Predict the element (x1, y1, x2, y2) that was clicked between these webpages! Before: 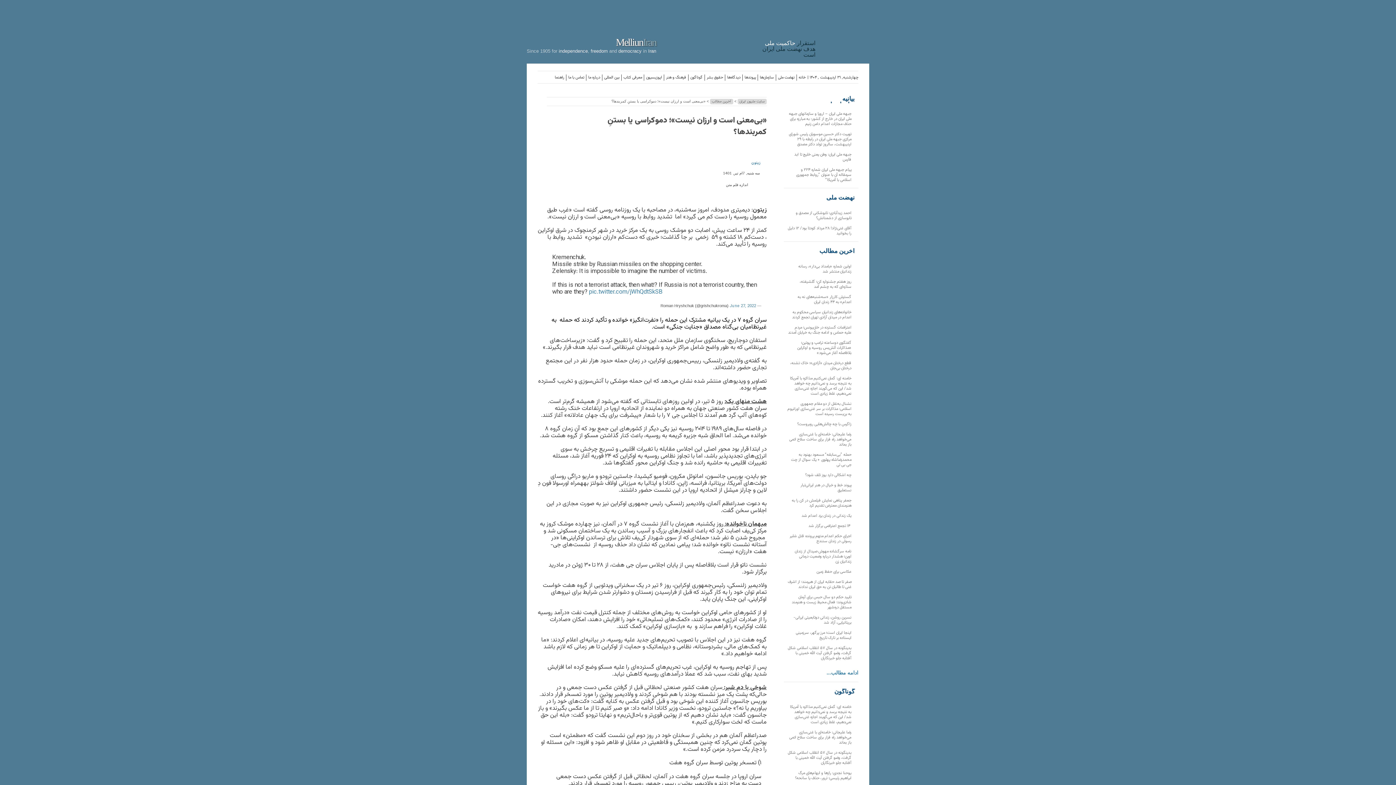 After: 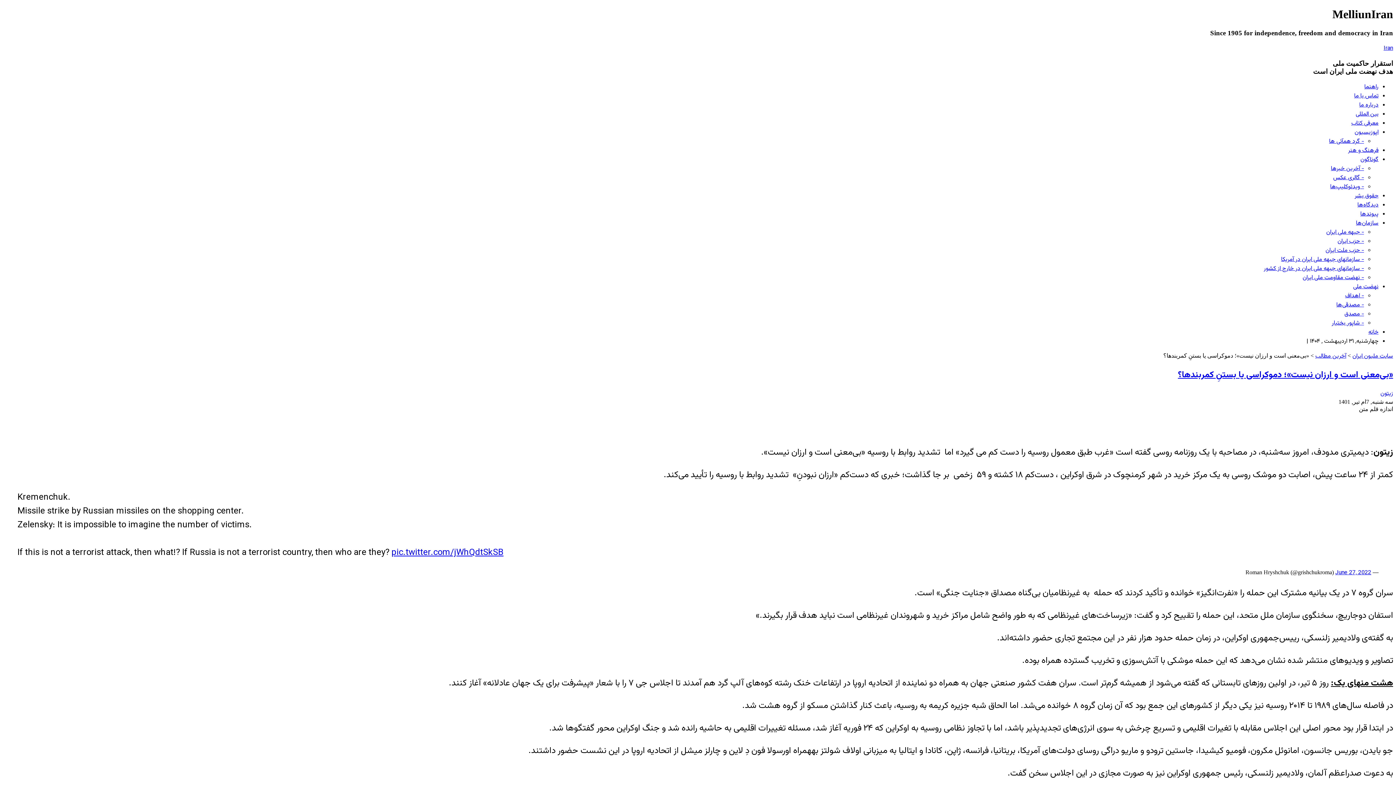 Action: label: «بی‌معنی است و ارزان نیست»؛ دموکراسی یا بستنِ کمربندها؟ bbox: (607, 114, 766, 138)